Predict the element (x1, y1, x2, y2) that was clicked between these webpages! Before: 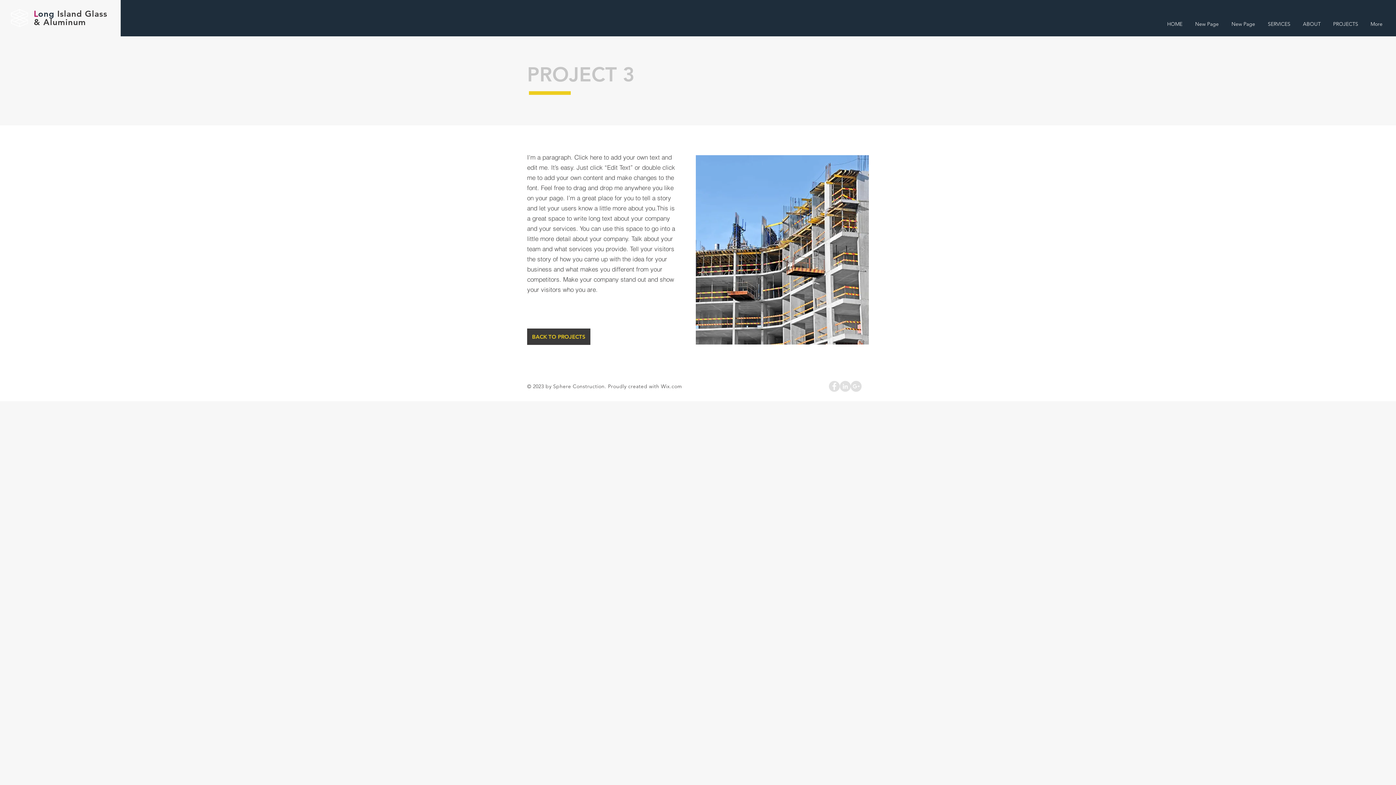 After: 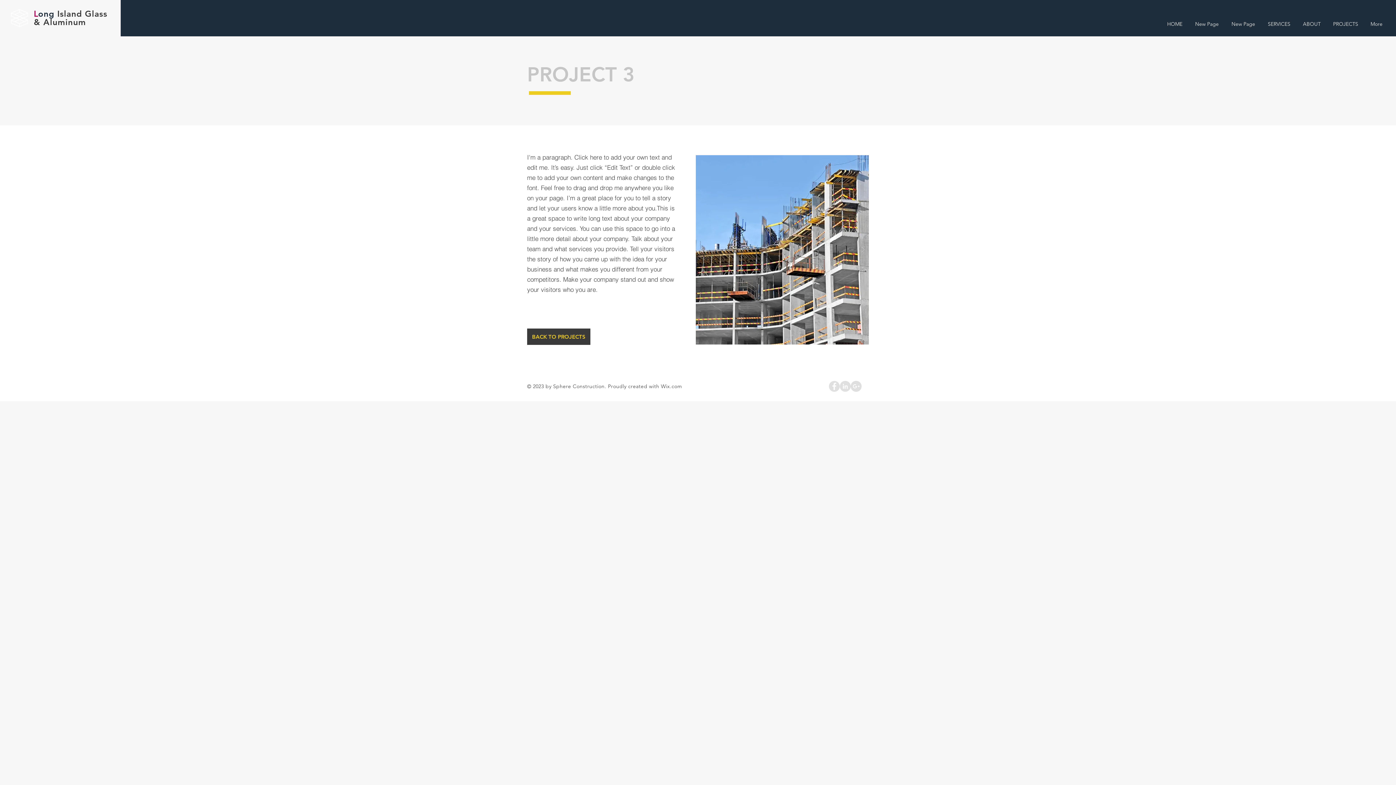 Action: bbox: (696, 225, 707, 274)